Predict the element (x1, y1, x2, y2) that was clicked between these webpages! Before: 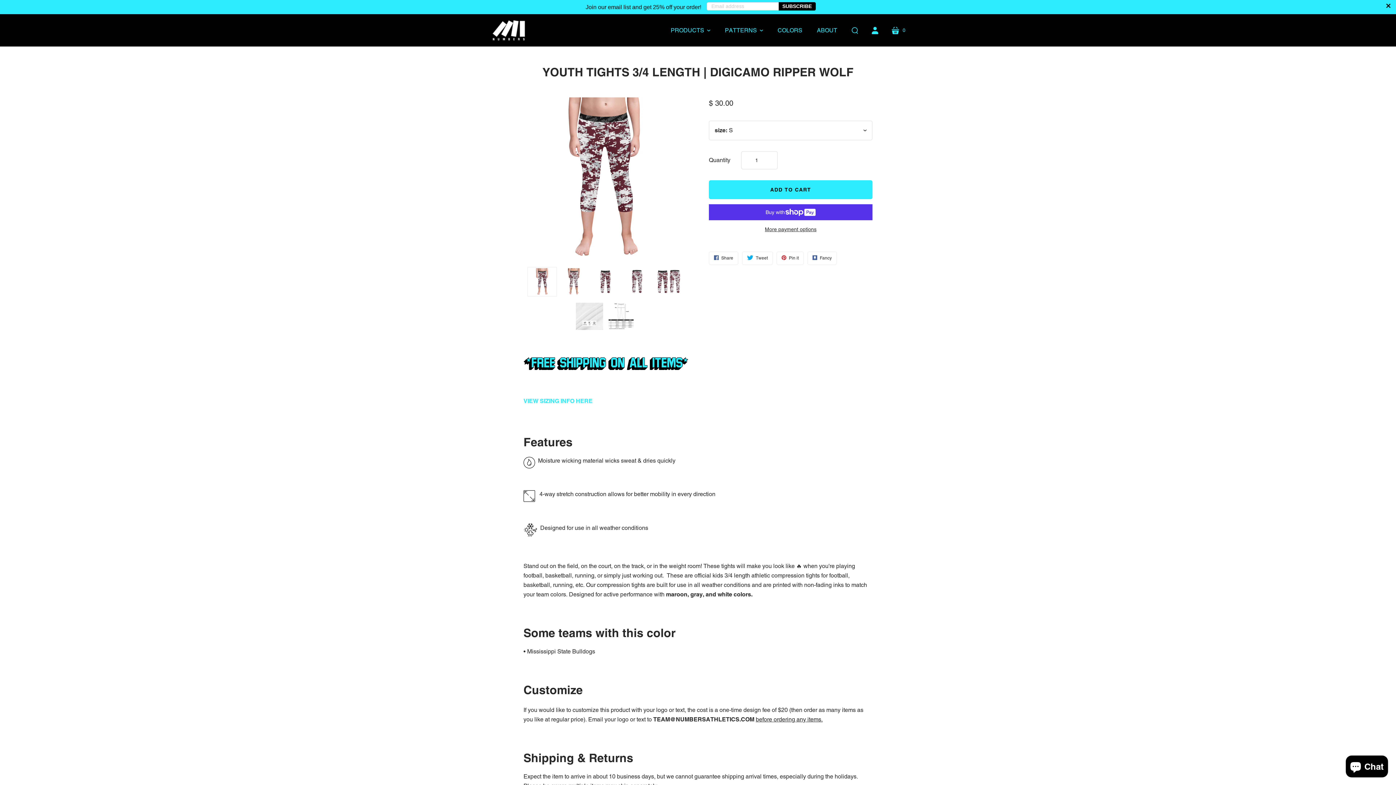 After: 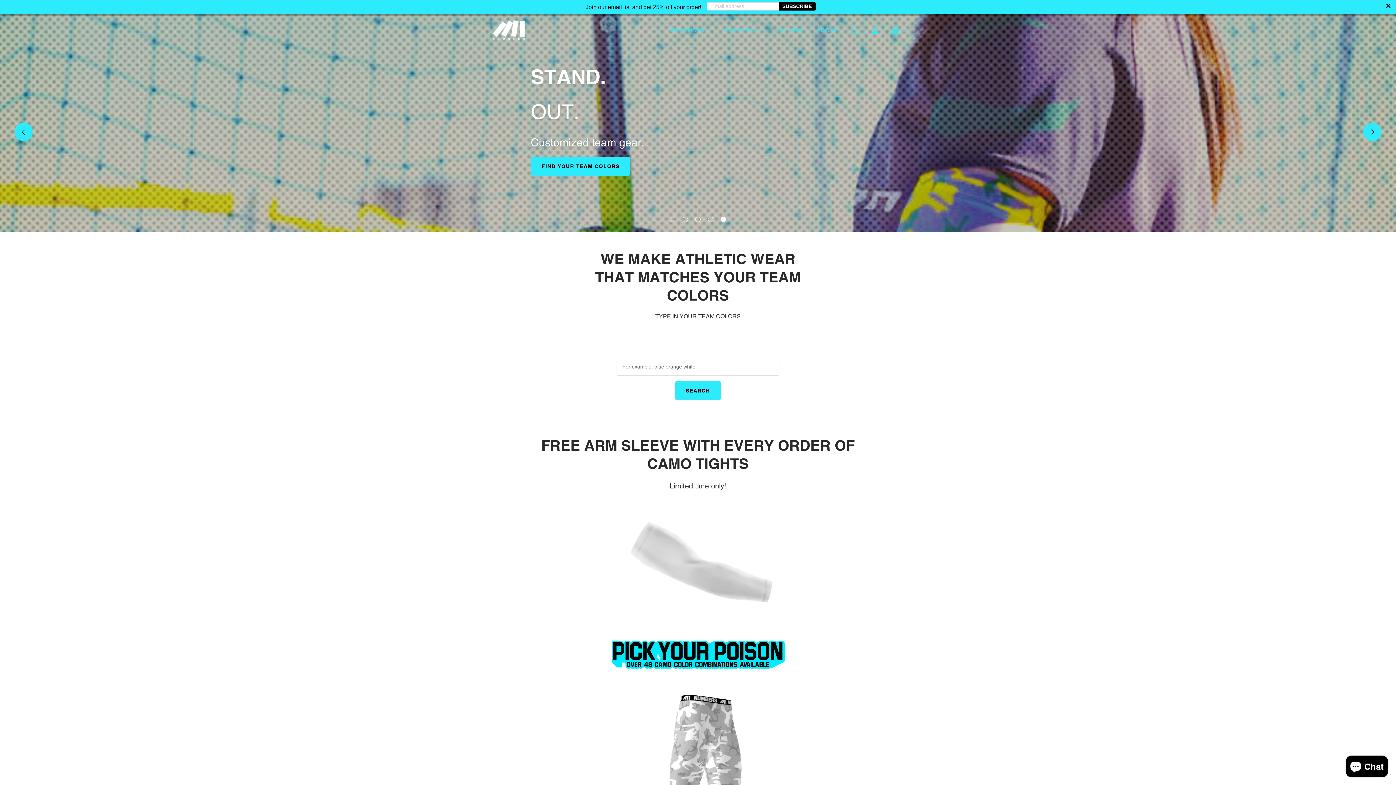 Action: label: NUMBERS ATHLETICS bbox: (490, 20, 527, 40)